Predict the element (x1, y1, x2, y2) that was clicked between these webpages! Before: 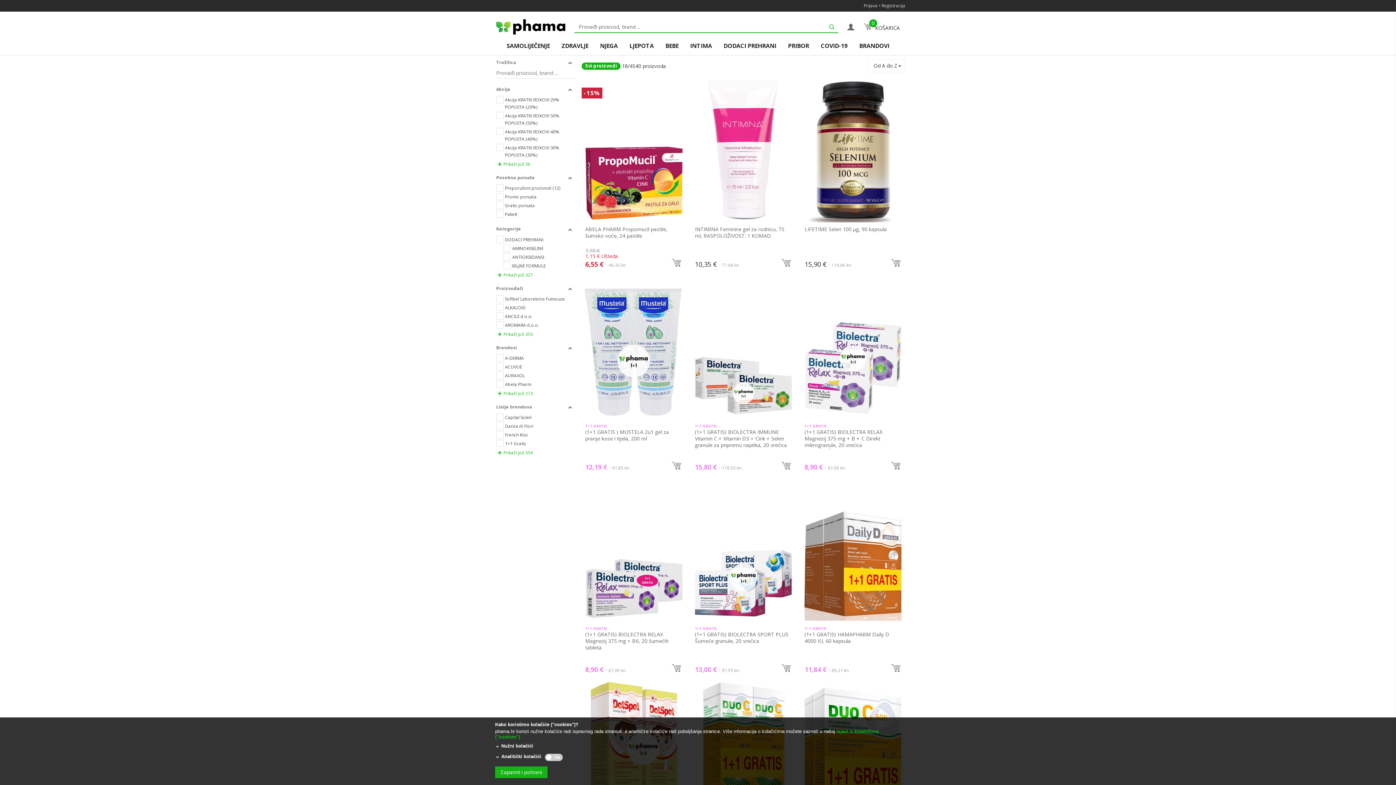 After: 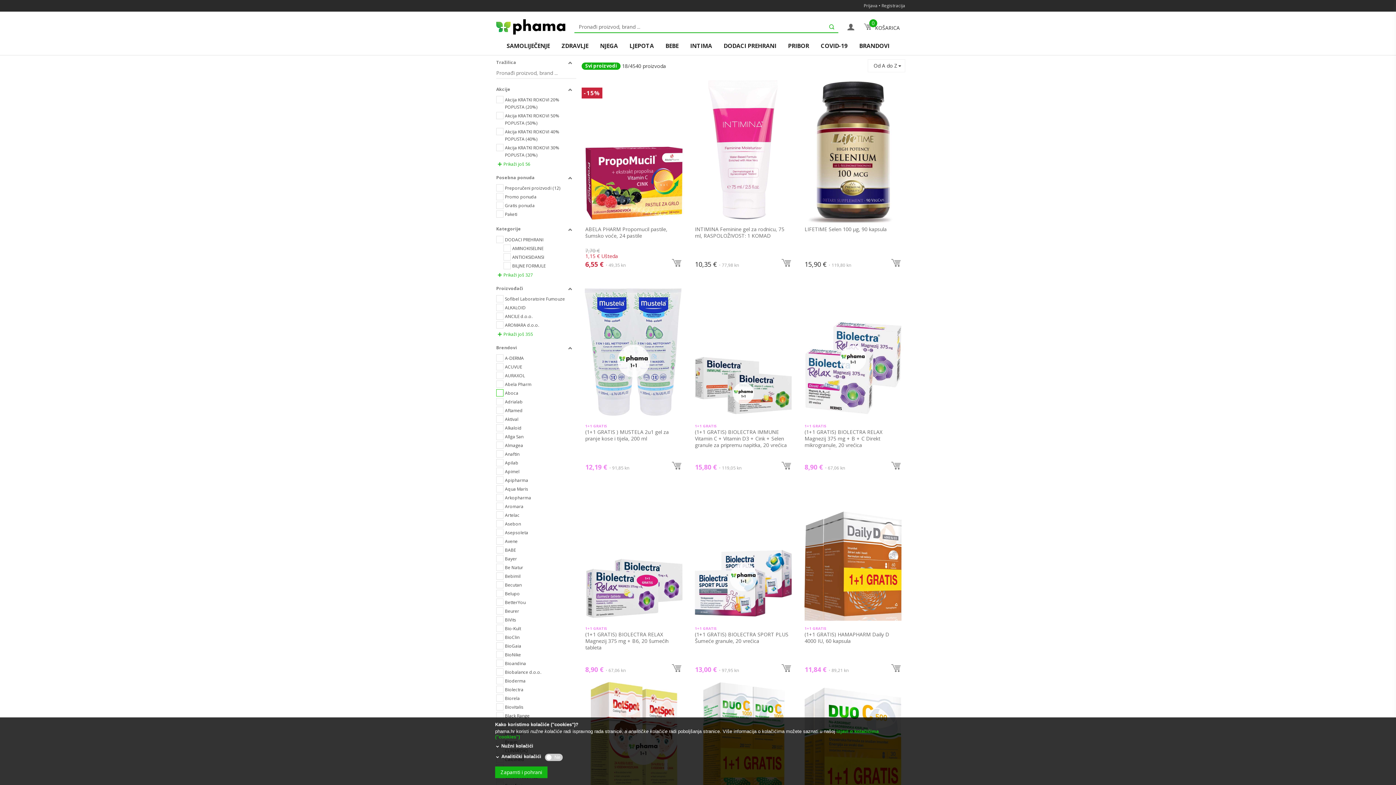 Action: label:  Prikaži još 273 bbox: (497, 390, 533, 396)